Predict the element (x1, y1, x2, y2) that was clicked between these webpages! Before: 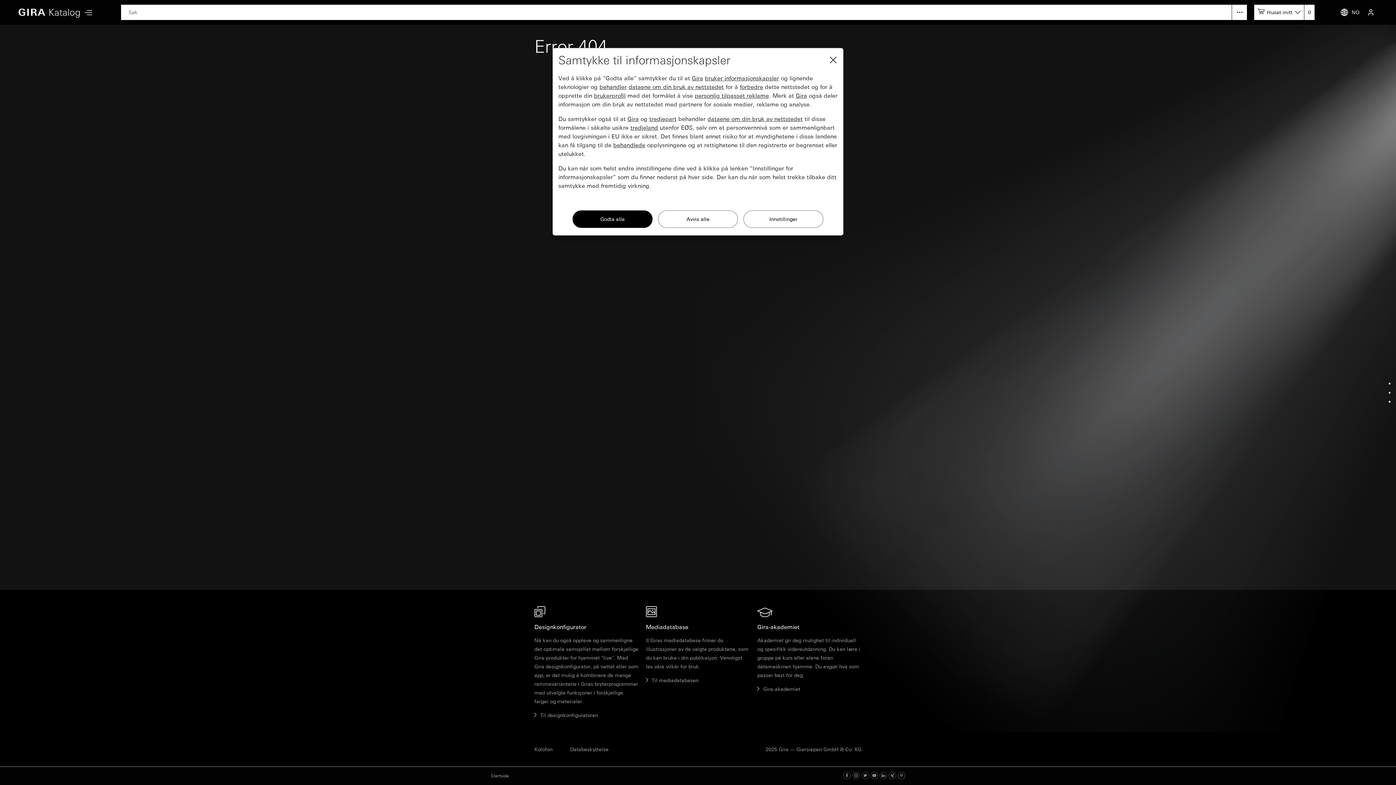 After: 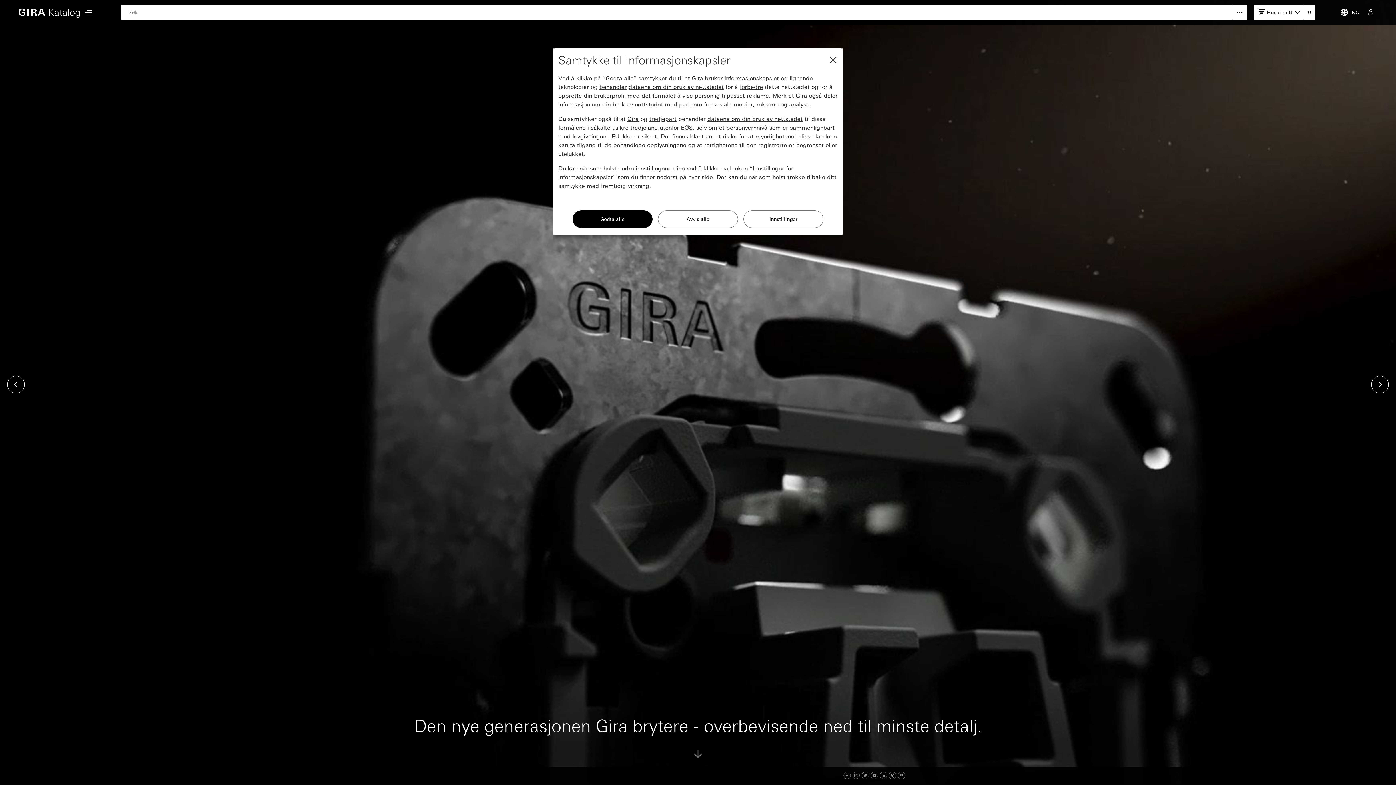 Action: label: Startside bbox: (490, 773, 509, 779)